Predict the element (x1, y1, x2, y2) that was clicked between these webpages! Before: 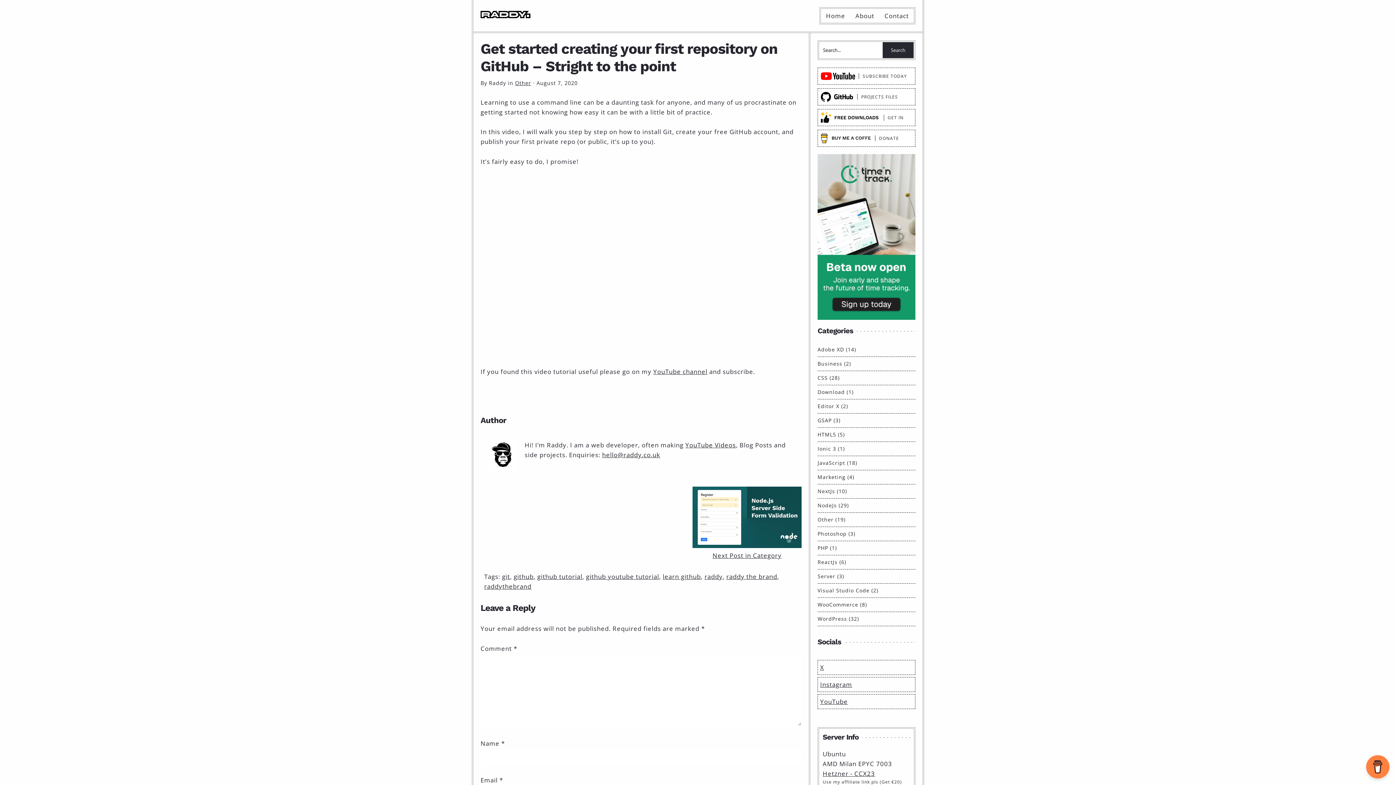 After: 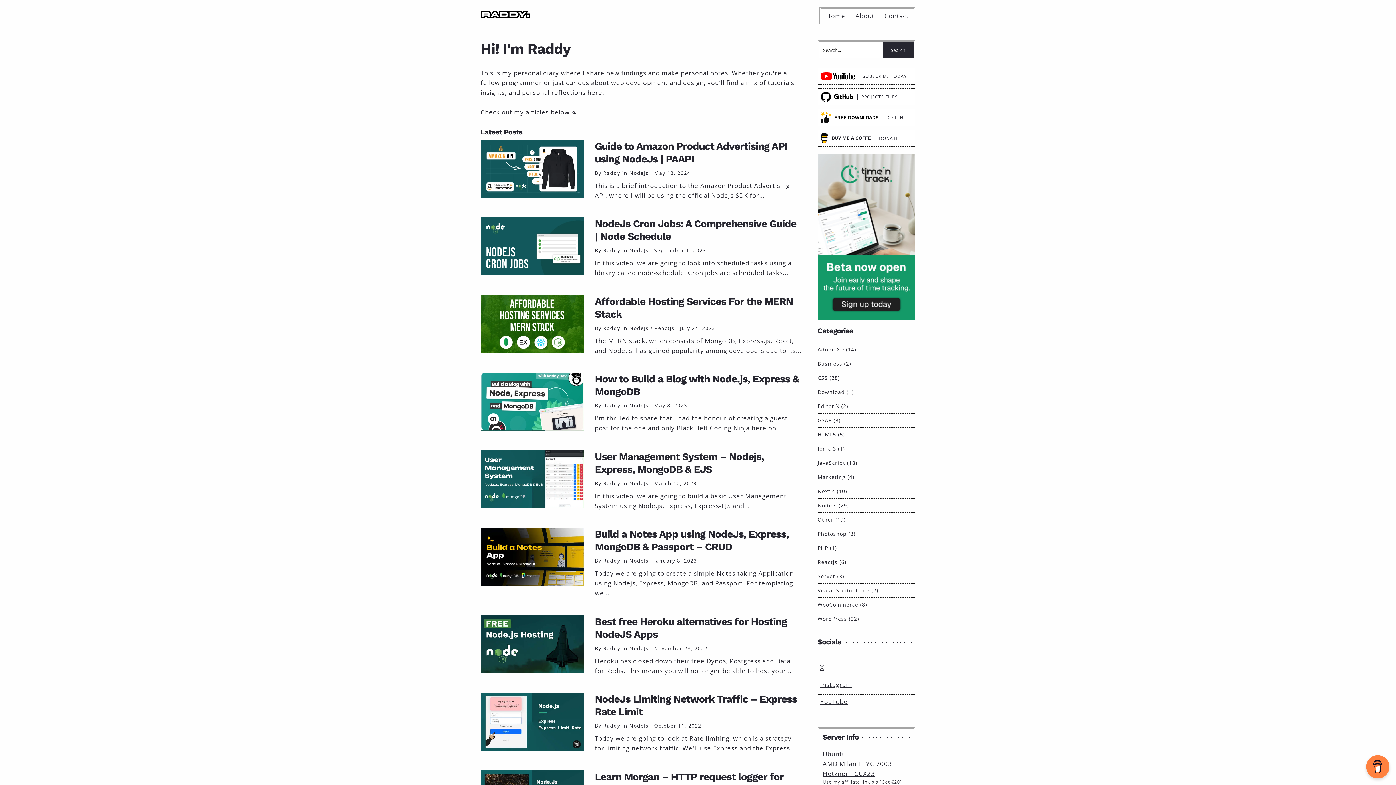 Action: label: NodeJs (29) bbox: (817, 498, 915, 513)